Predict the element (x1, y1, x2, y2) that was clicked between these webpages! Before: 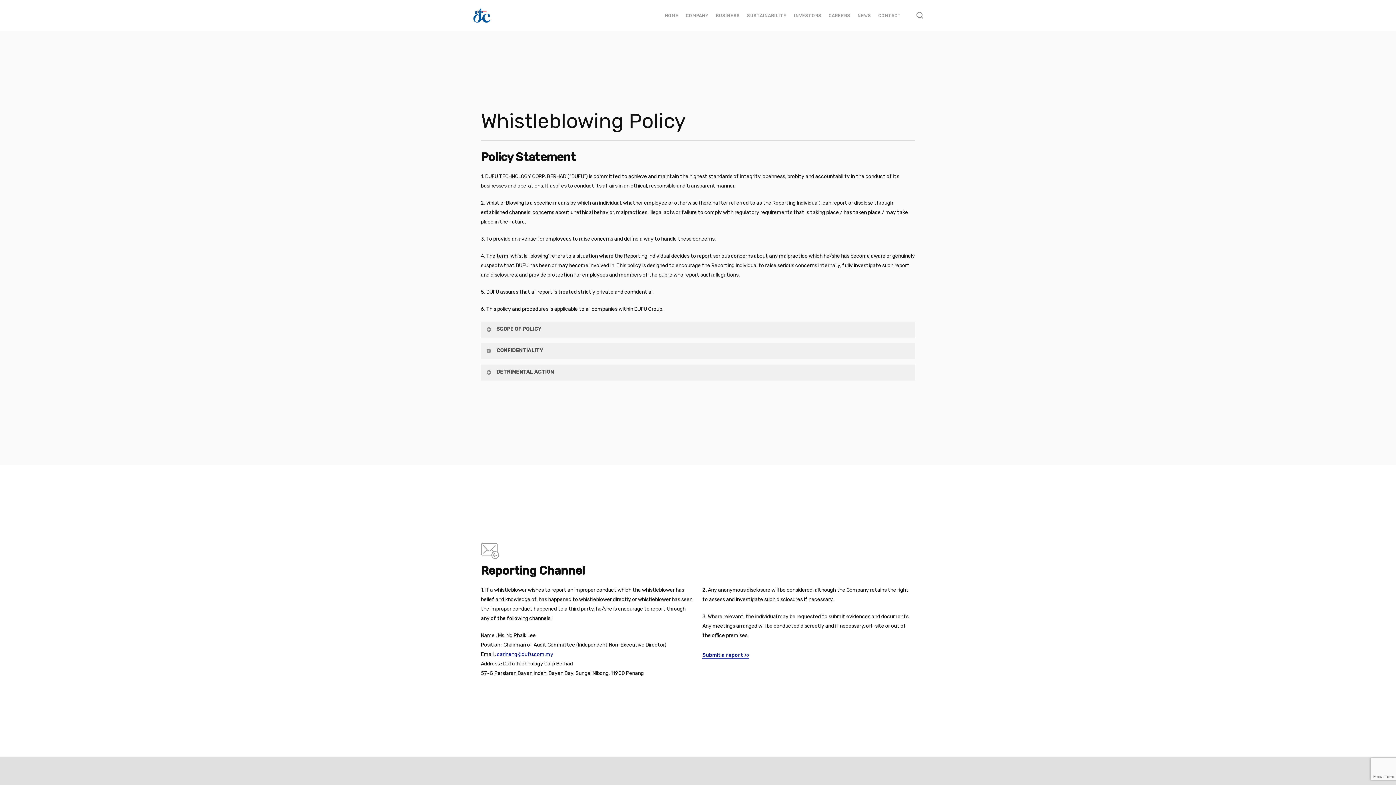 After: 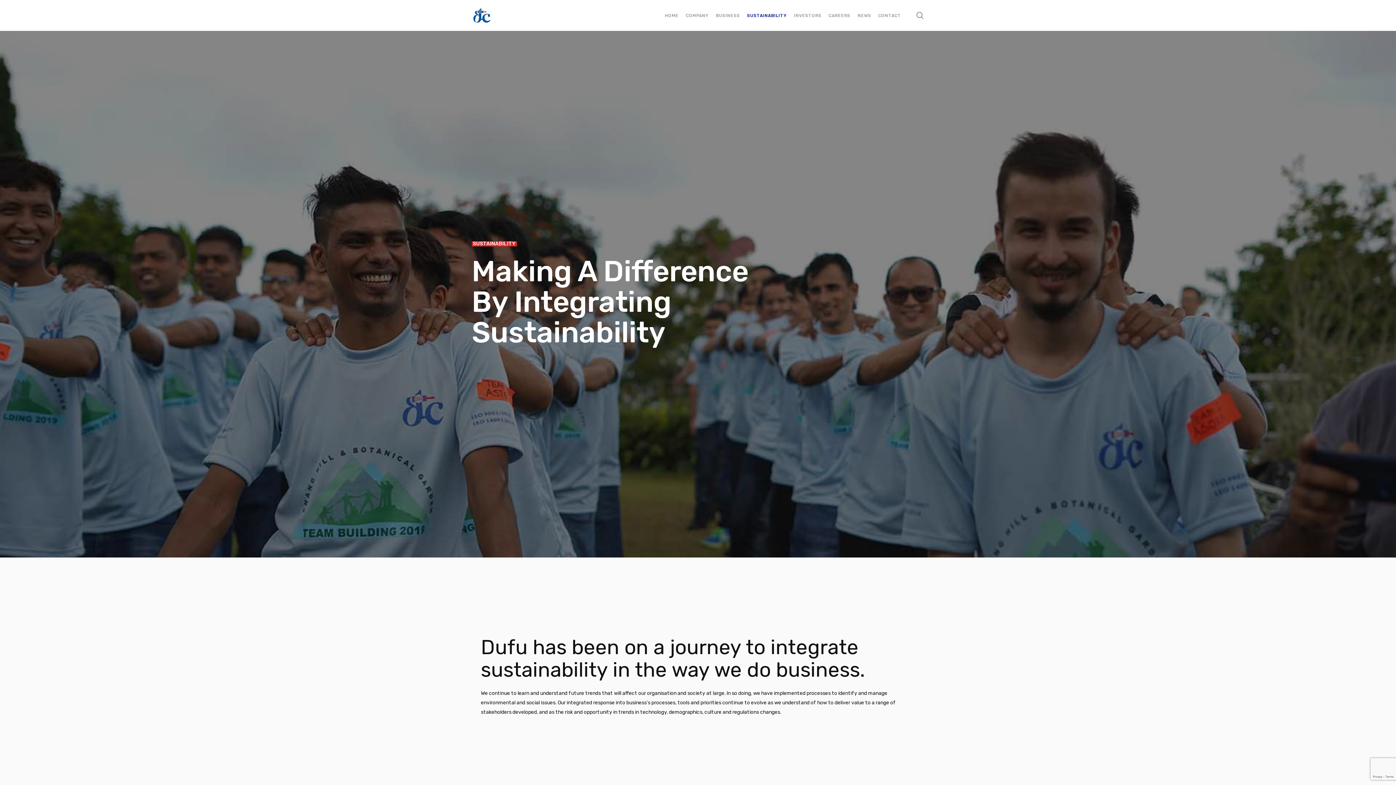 Action: label: SUSTAINABILITY bbox: (743, 11, 790, 19)